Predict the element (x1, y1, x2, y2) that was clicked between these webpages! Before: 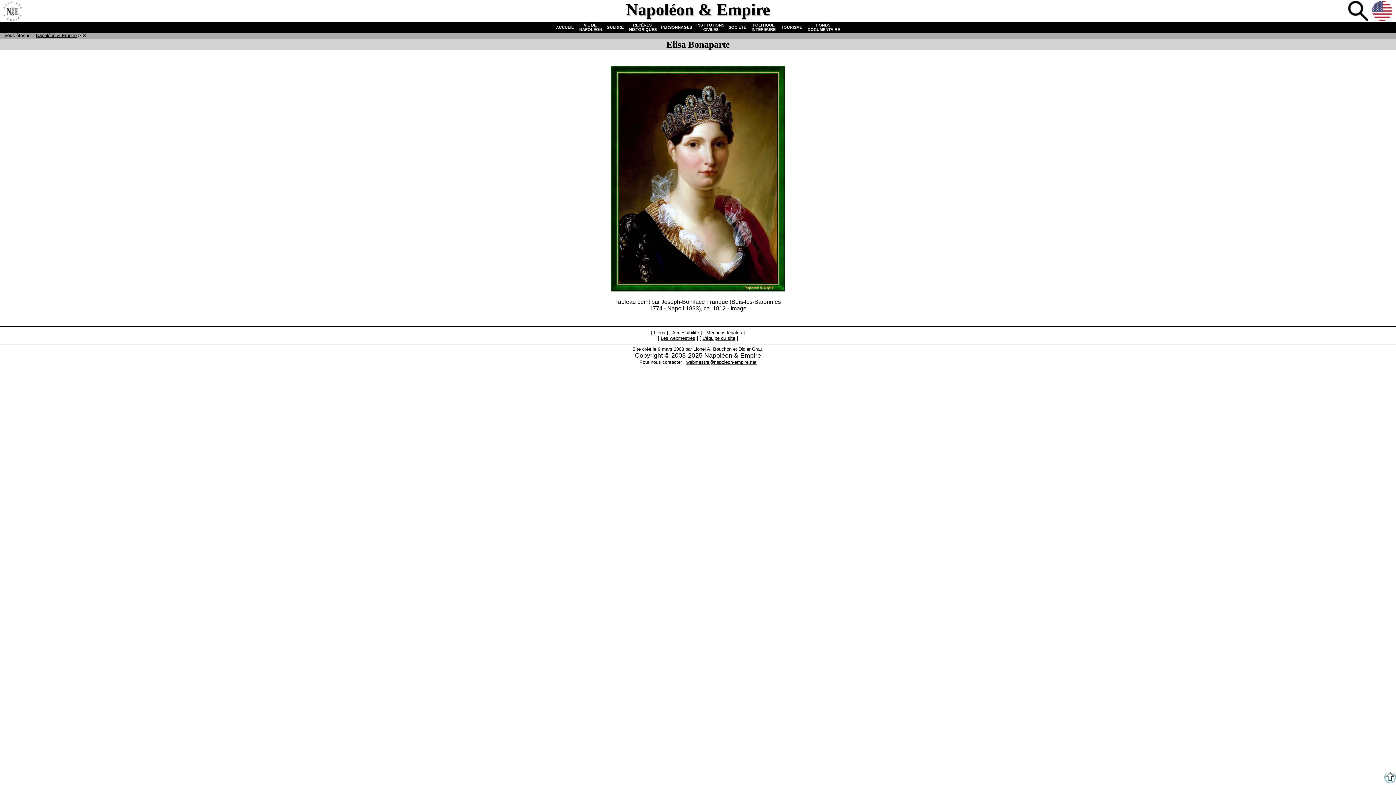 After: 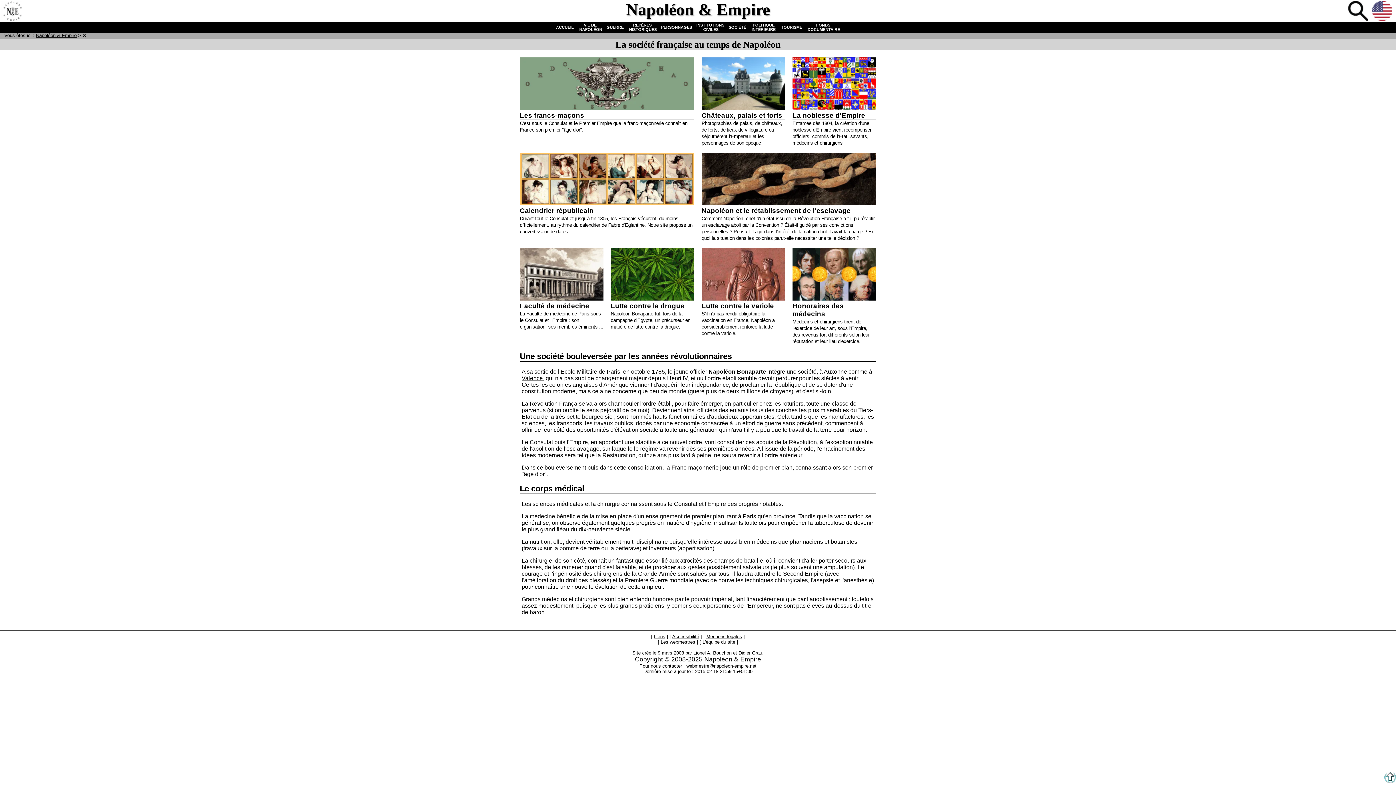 Action: label: SOCIÉTÉ bbox: (726, 24, 748, 30)